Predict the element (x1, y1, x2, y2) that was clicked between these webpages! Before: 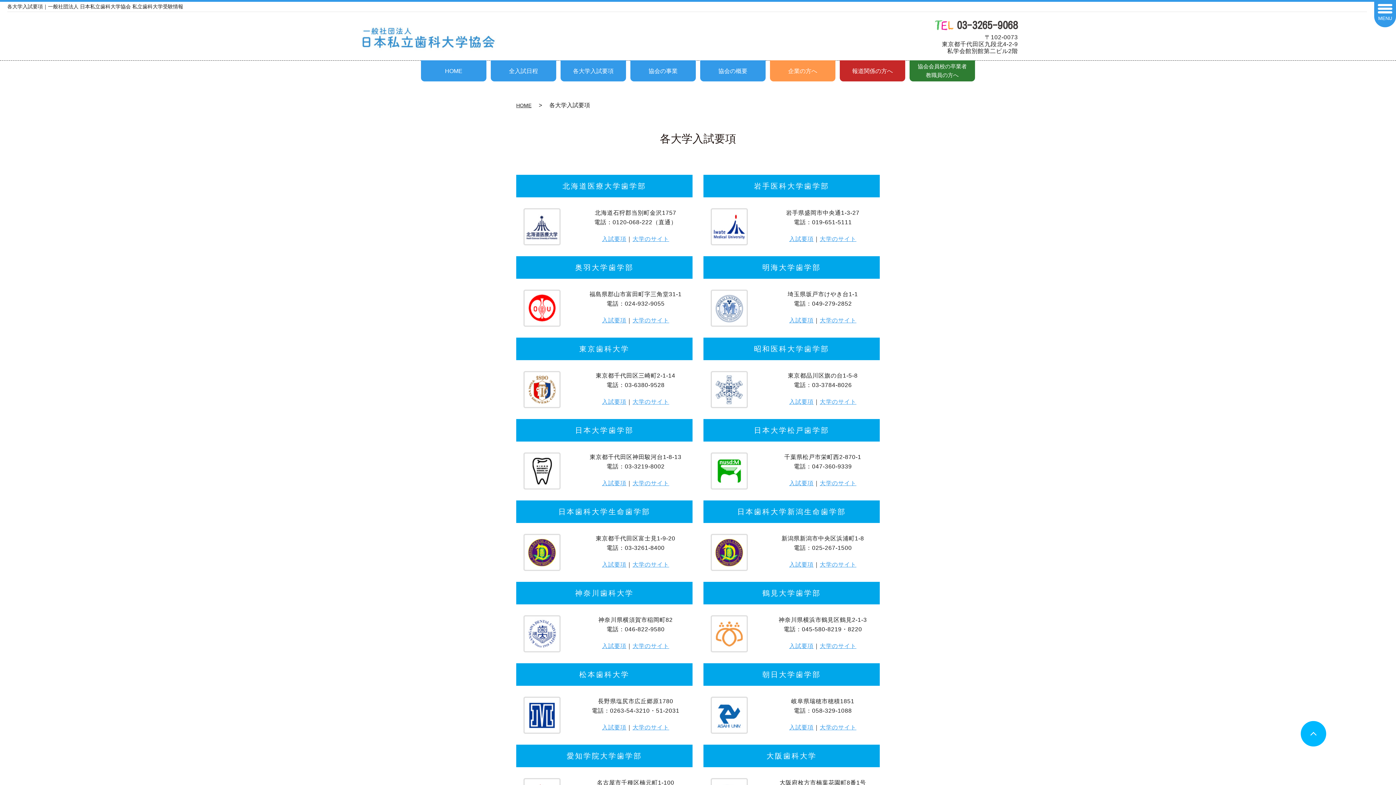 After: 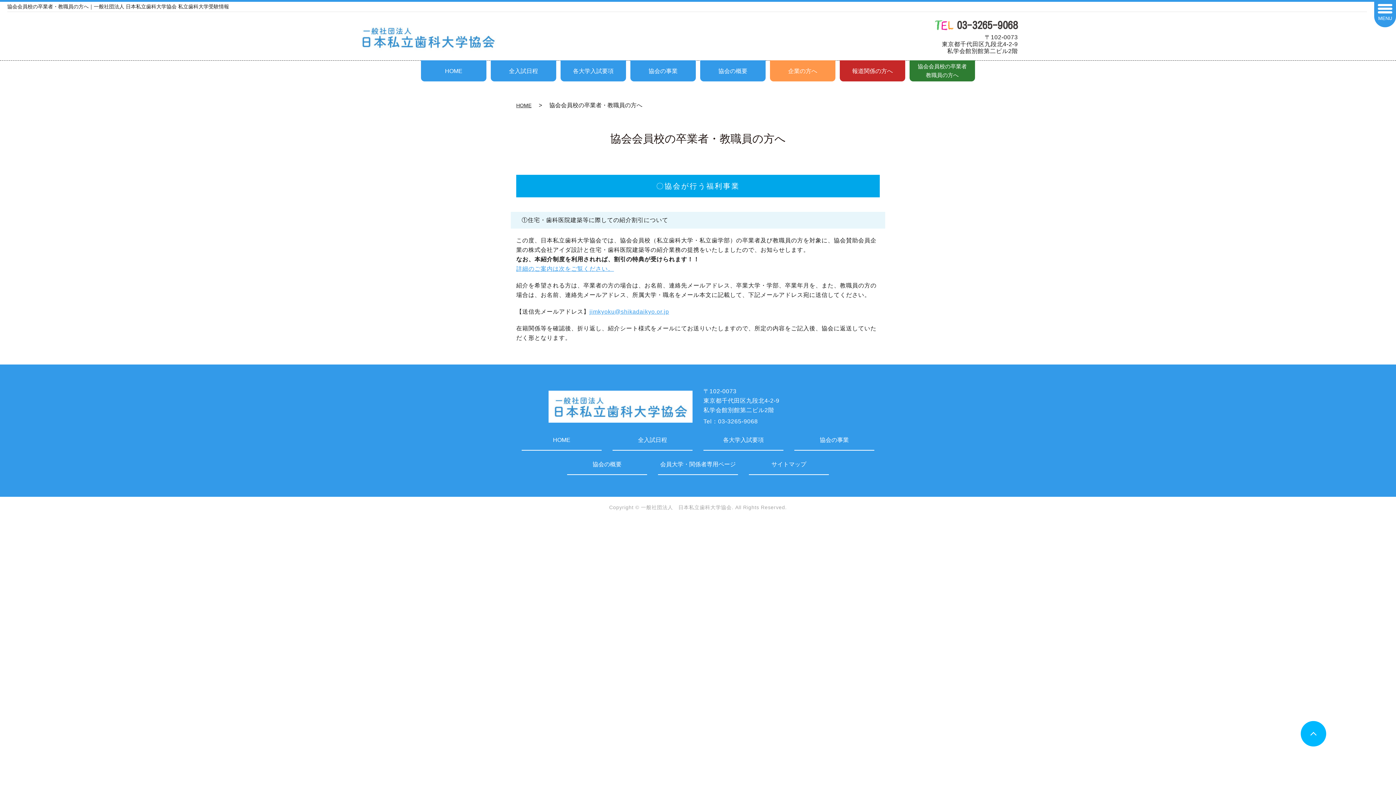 Action: bbox: (909, 60, 975, 81) label: 協会会員校の卒業者
教職員の方へ